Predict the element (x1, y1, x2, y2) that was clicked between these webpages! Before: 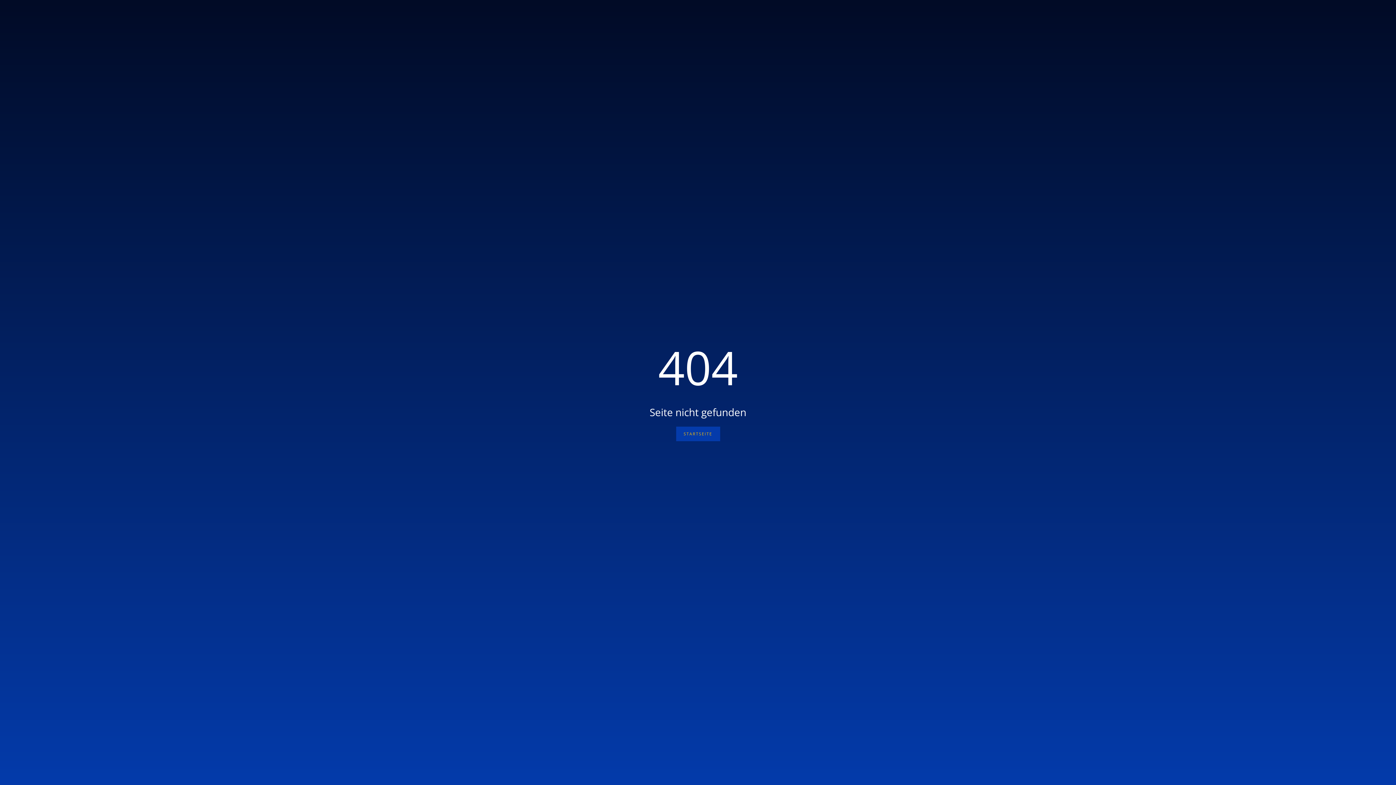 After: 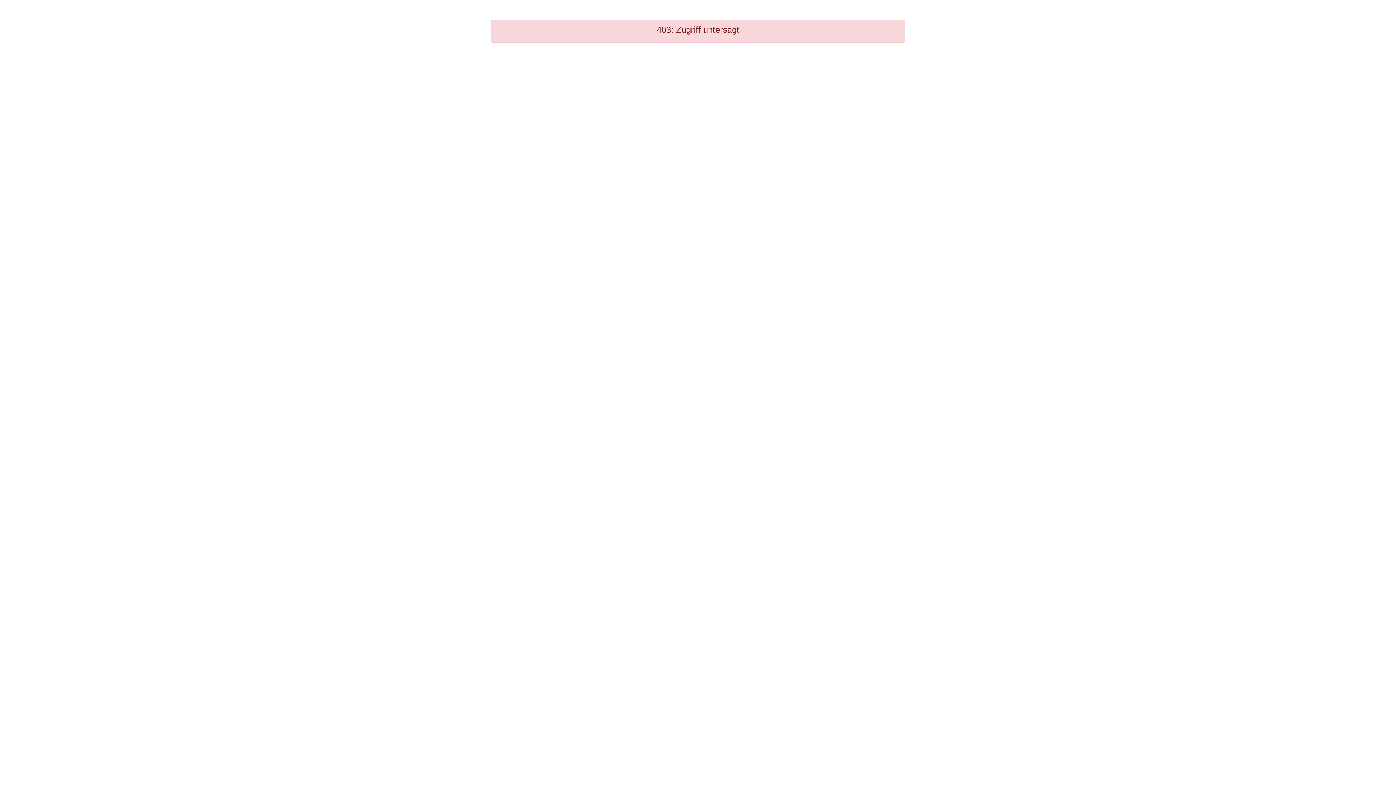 Action: label: STARTSEITE bbox: (676, 426, 720, 441)